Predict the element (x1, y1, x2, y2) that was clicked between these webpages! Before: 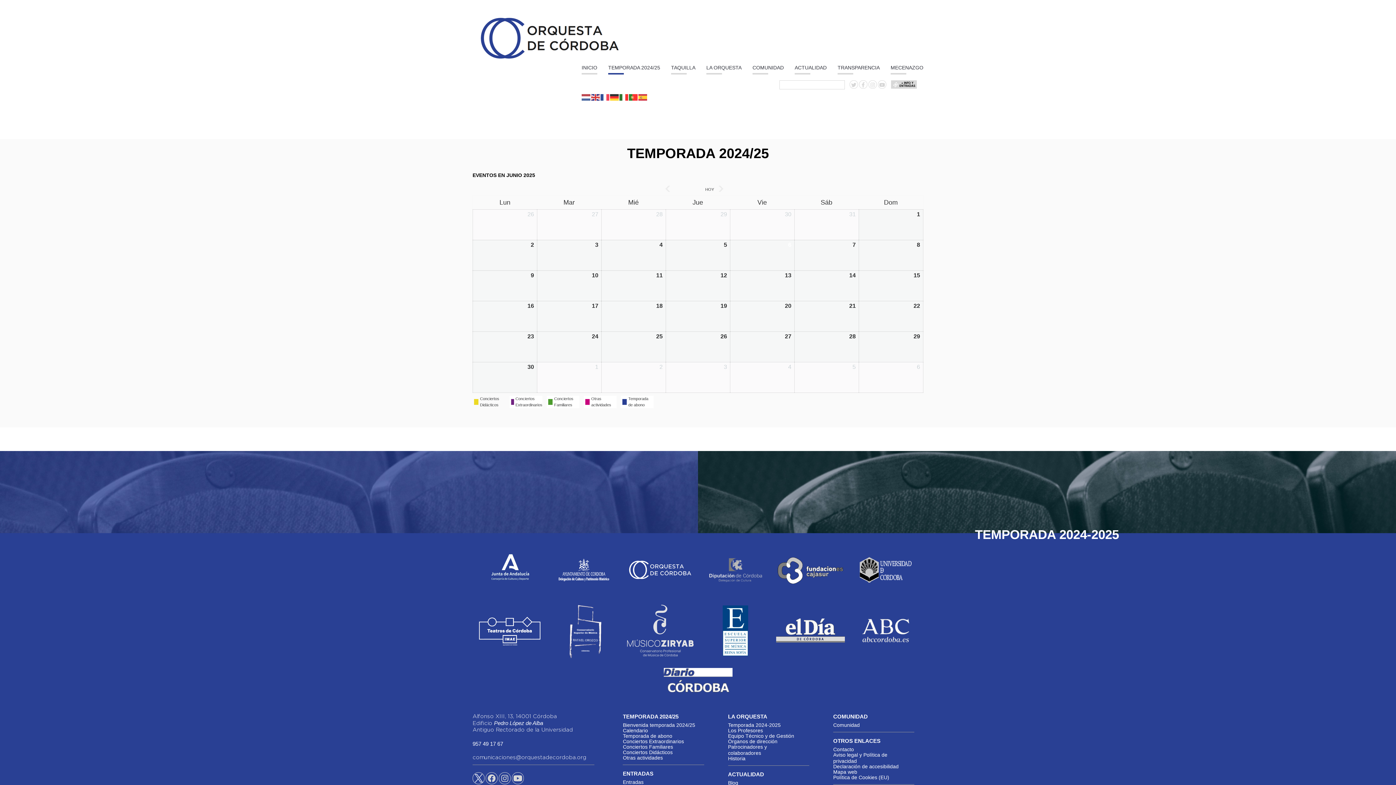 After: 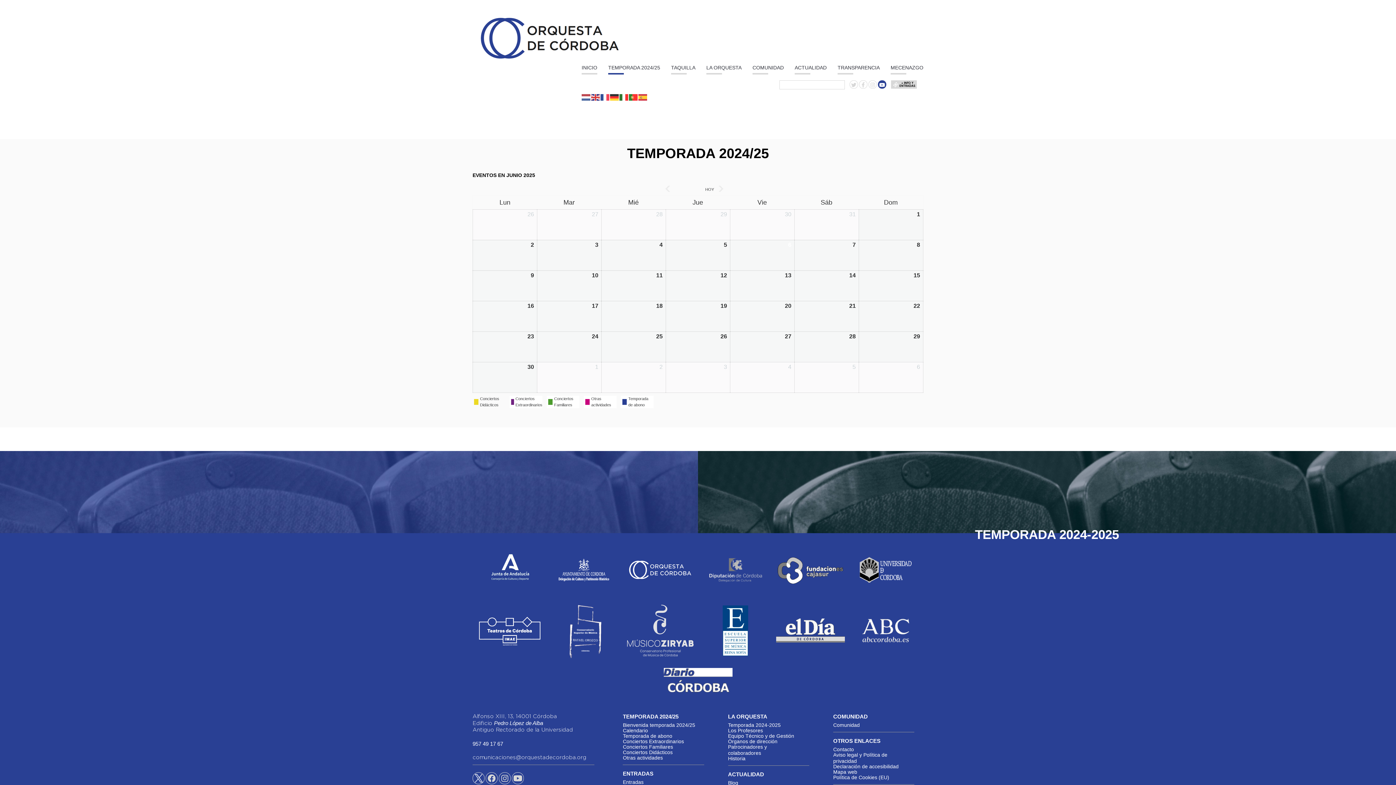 Action: bbox: (879, 82, 885, 88)